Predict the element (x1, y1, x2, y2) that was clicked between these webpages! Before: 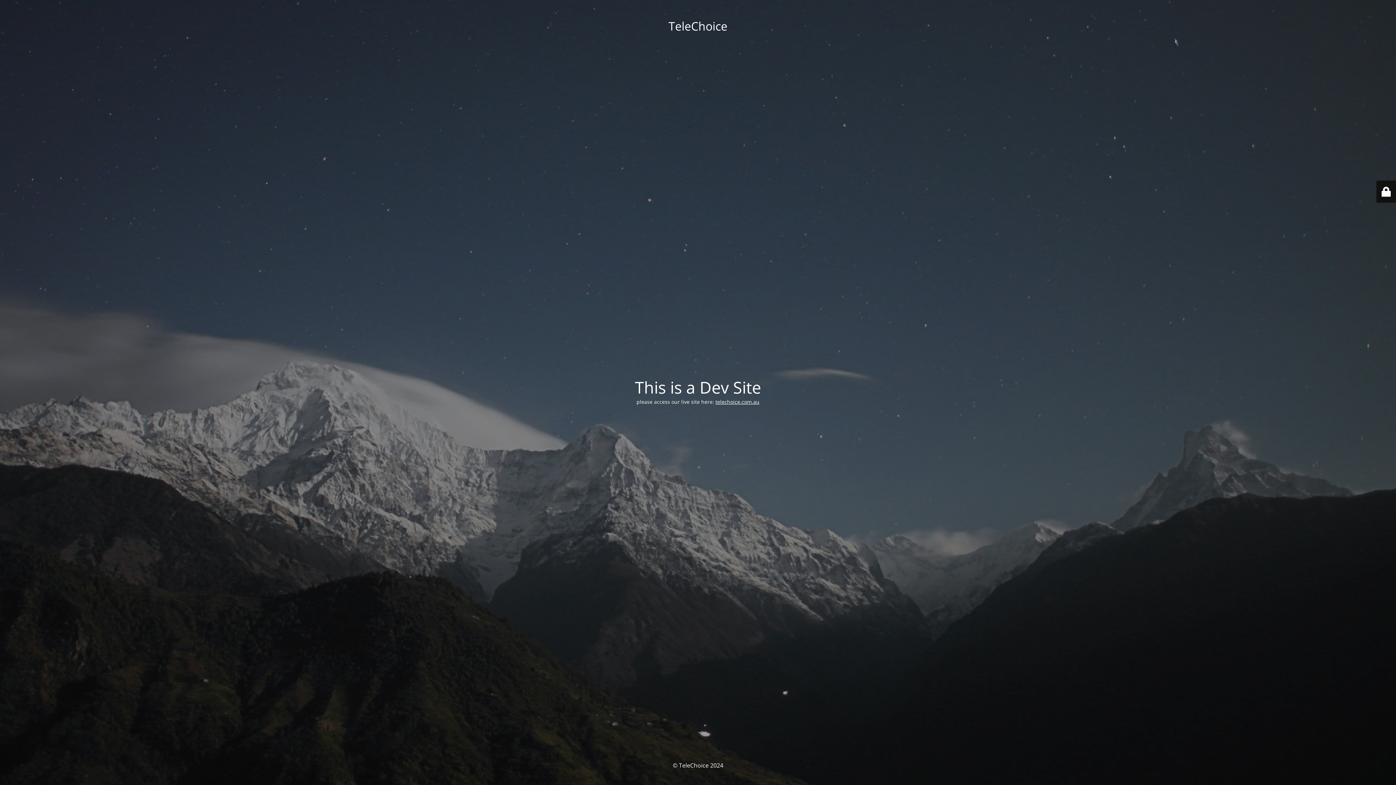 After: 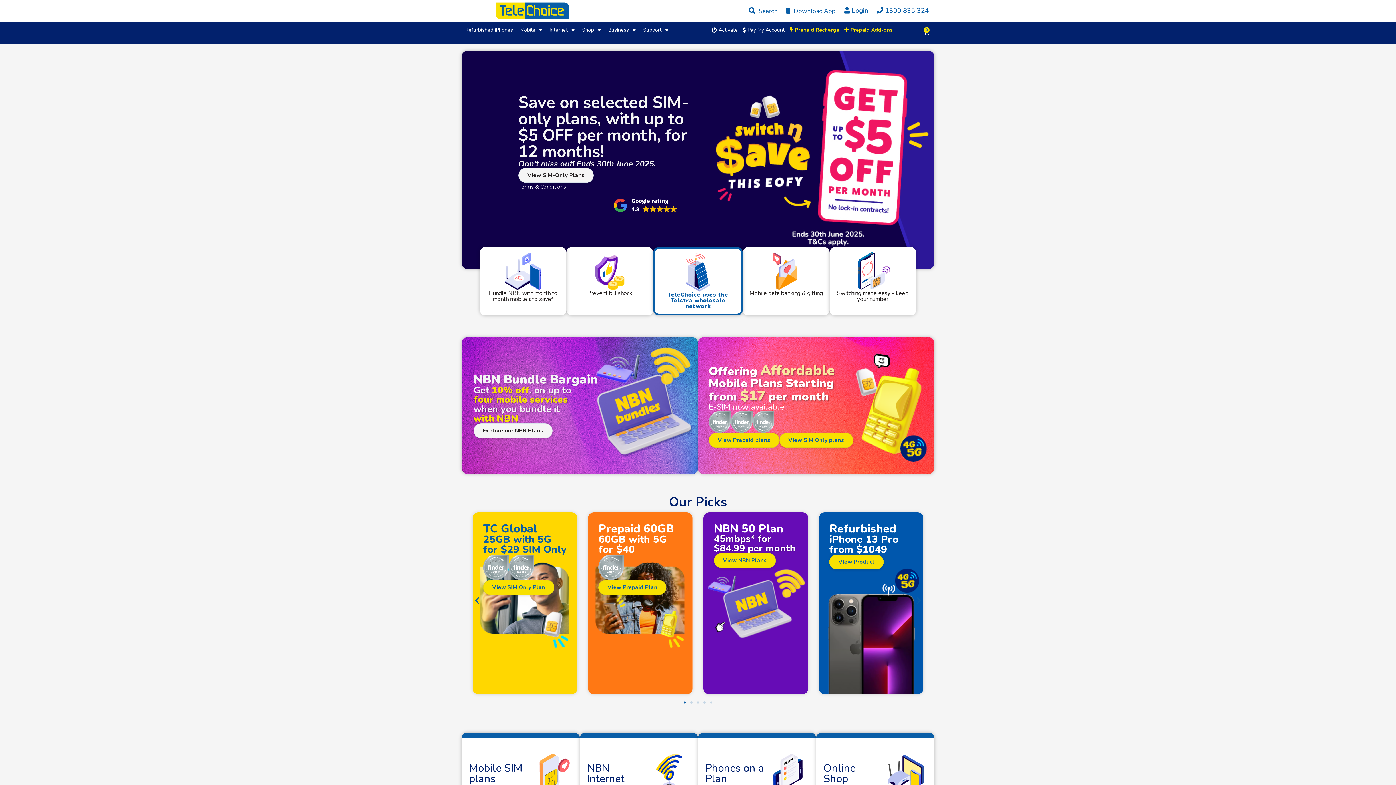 Action: label: telechoice.com.au bbox: (715, 398, 759, 405)